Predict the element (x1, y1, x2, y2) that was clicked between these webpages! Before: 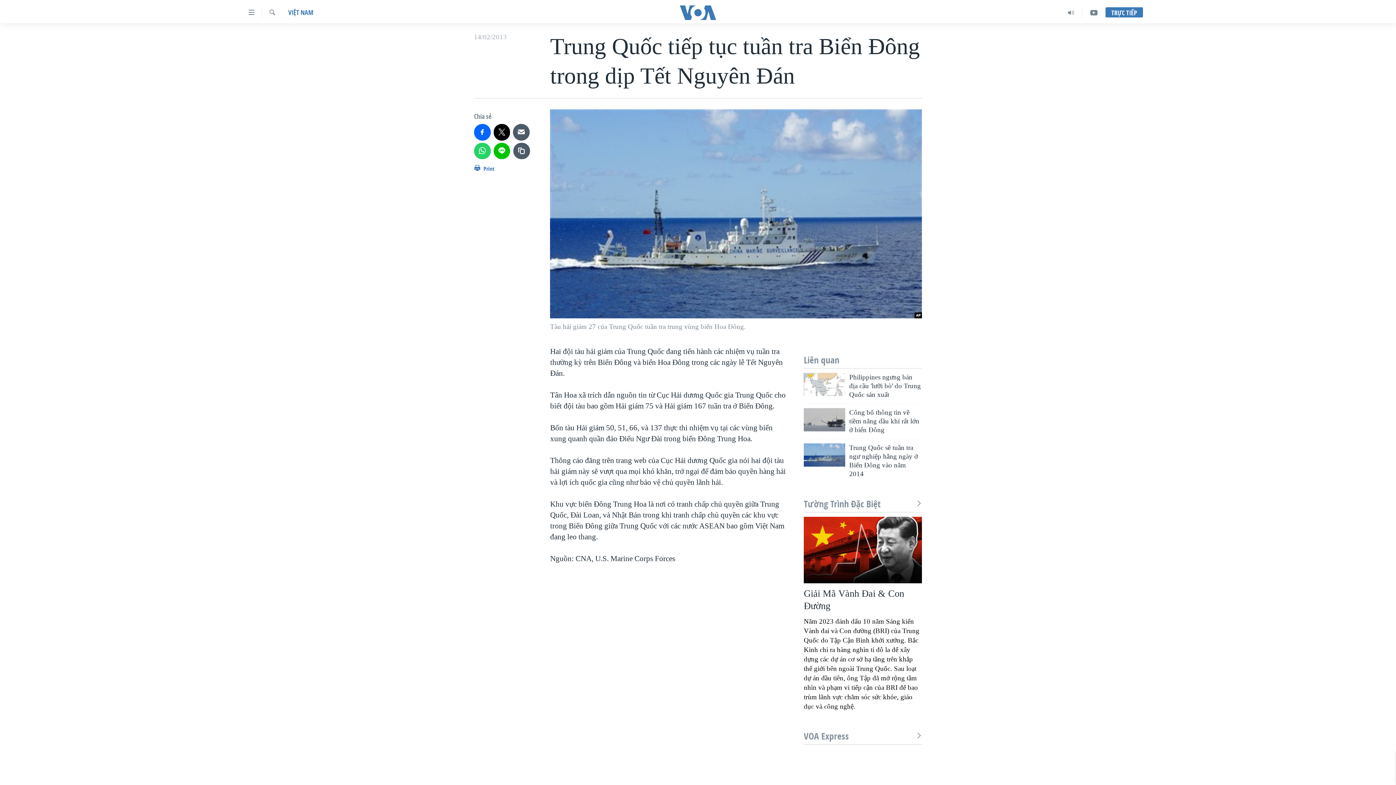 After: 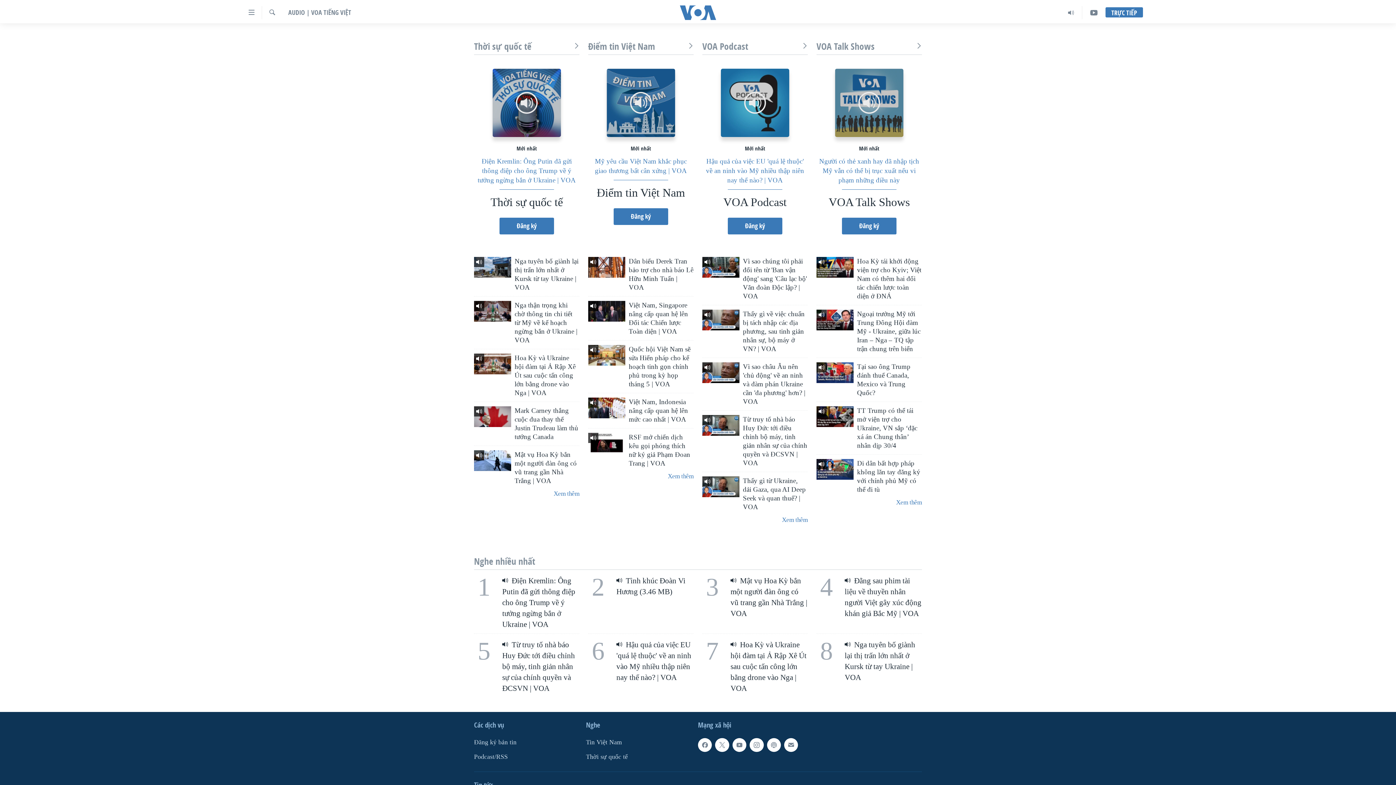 Action: bbox: (1060, 6, 1082, 19)